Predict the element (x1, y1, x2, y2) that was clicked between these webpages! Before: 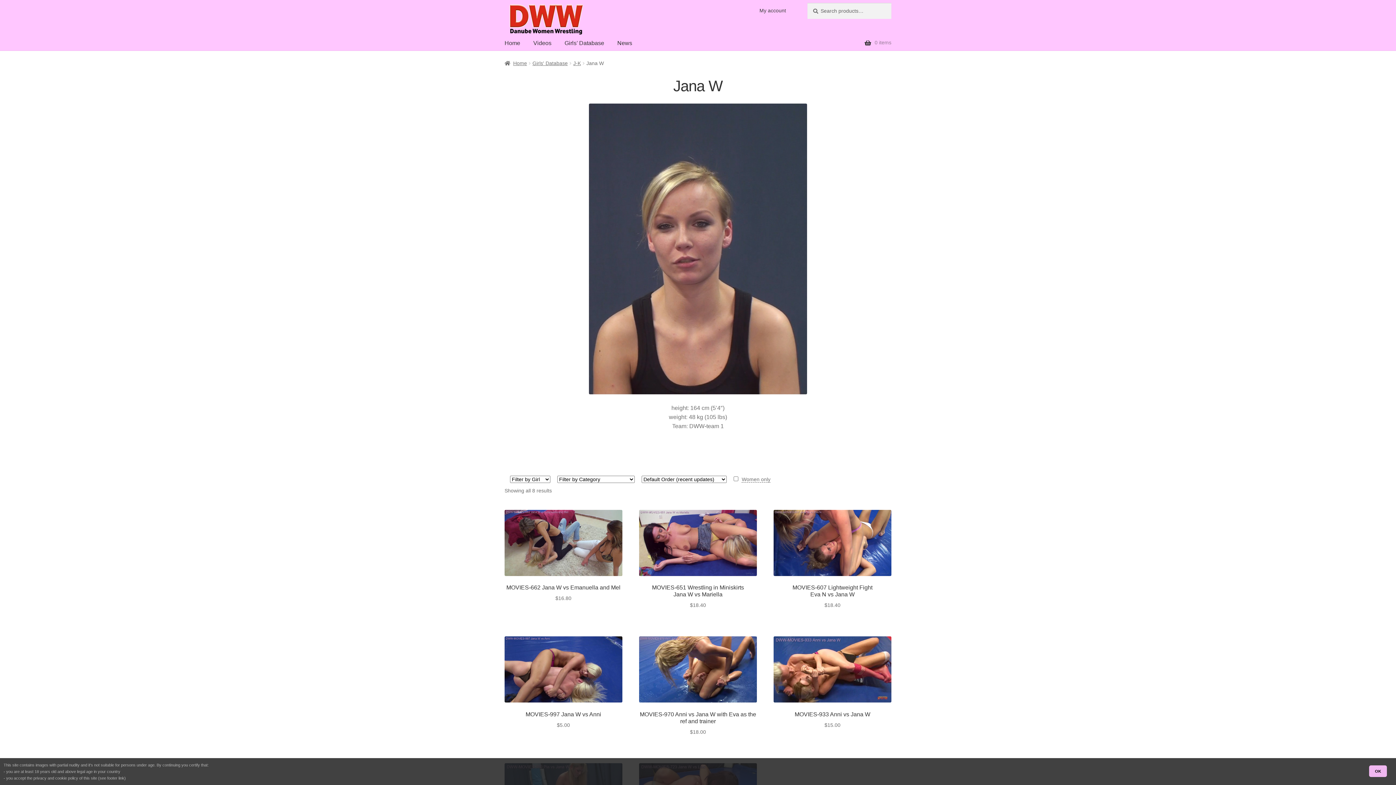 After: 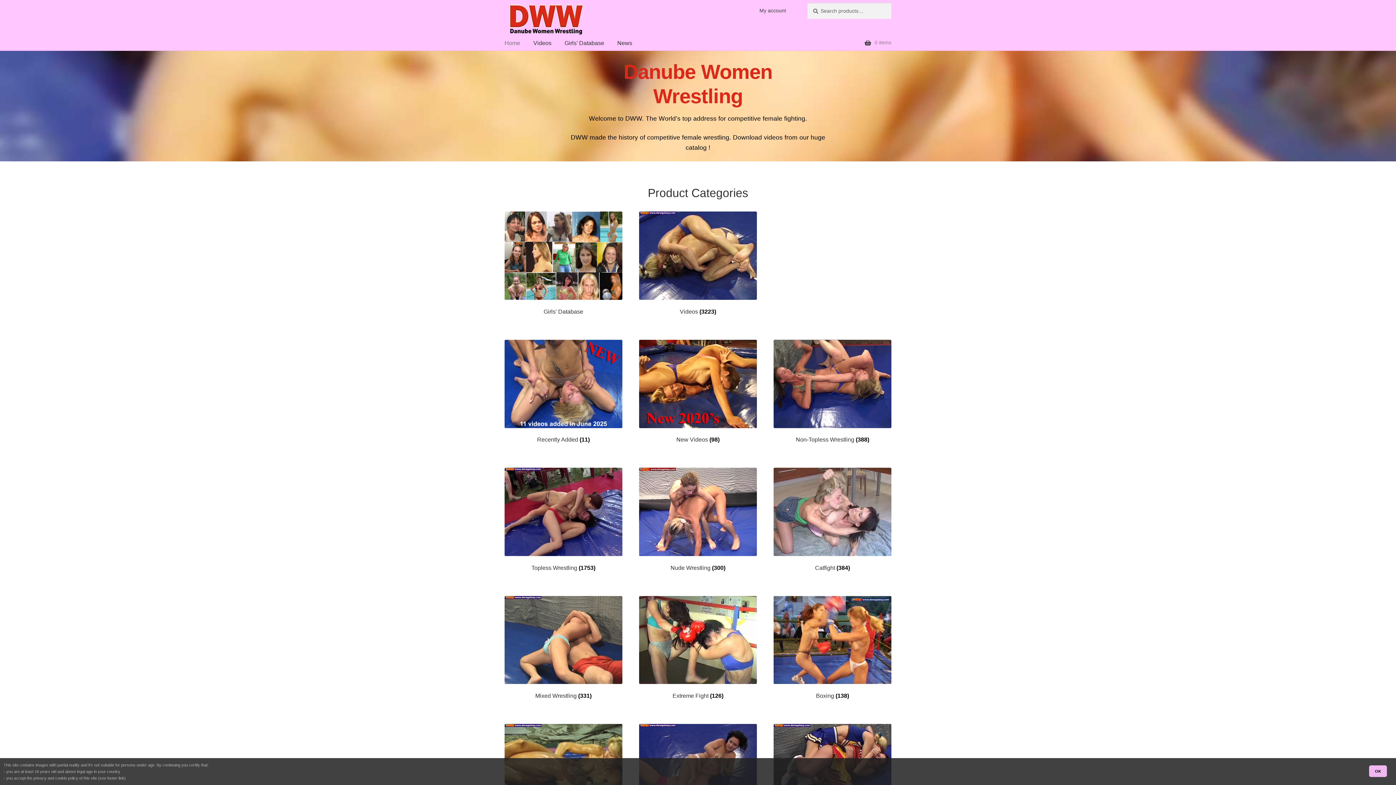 Action: bbox: (498, 35, 526, 50) label: Home